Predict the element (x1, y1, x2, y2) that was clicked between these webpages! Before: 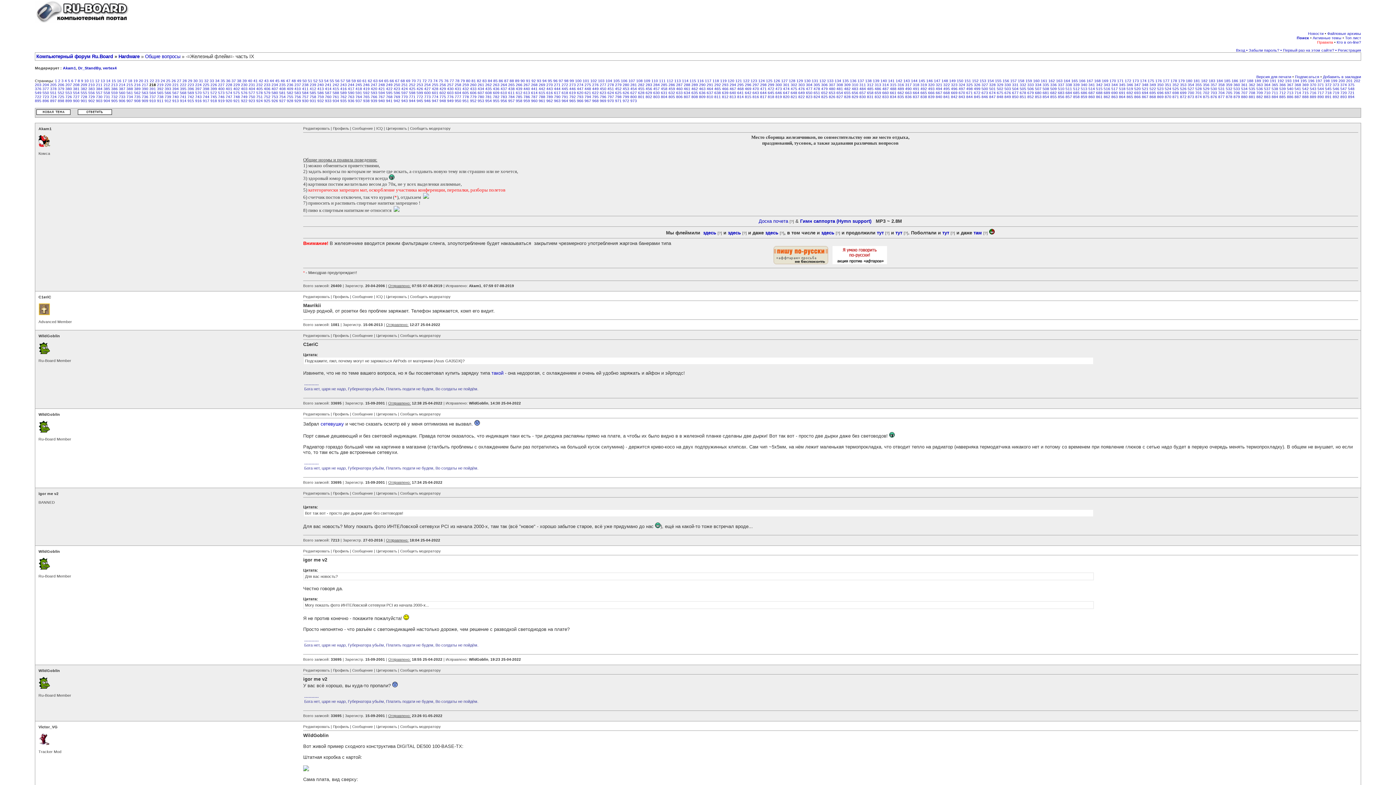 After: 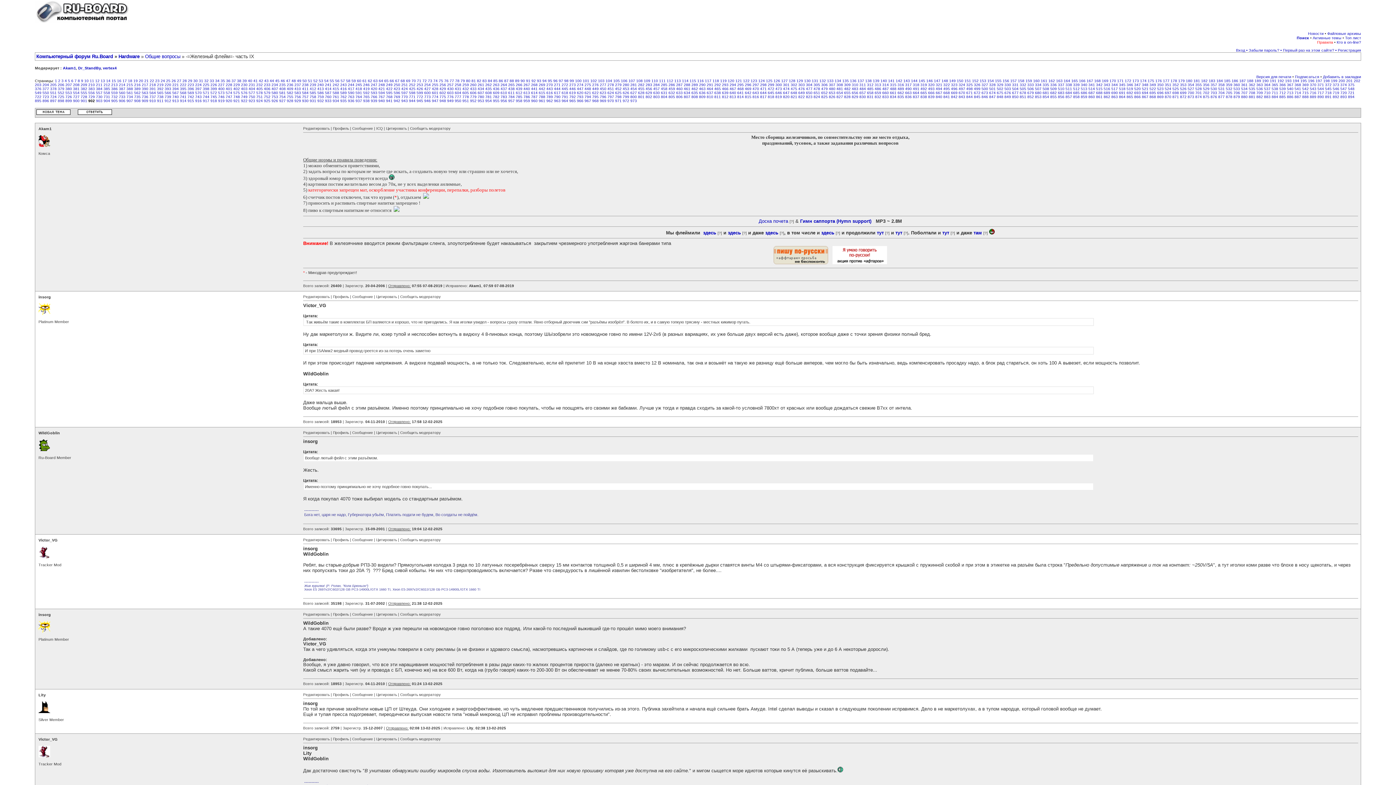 Action: bbox: (88, 98, 94, 102) label: 902